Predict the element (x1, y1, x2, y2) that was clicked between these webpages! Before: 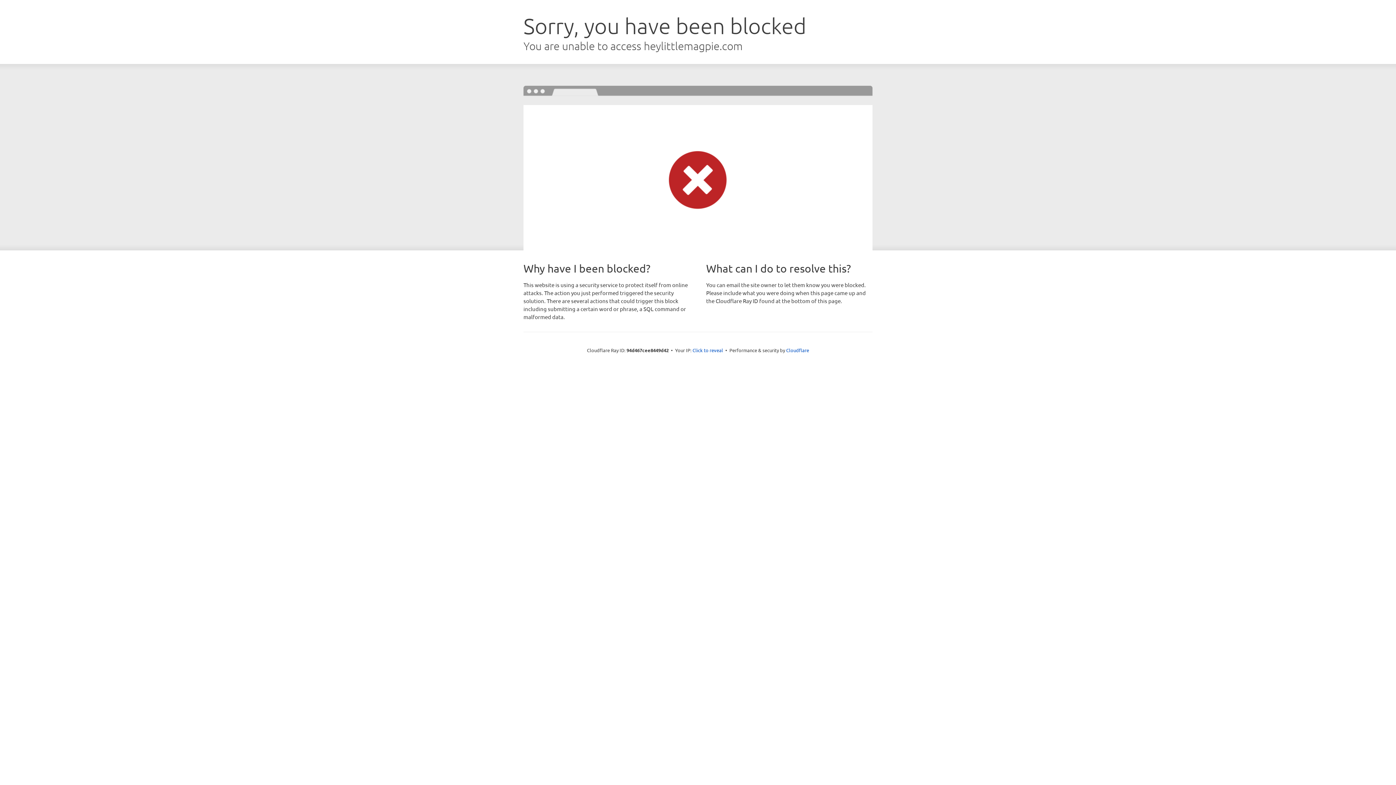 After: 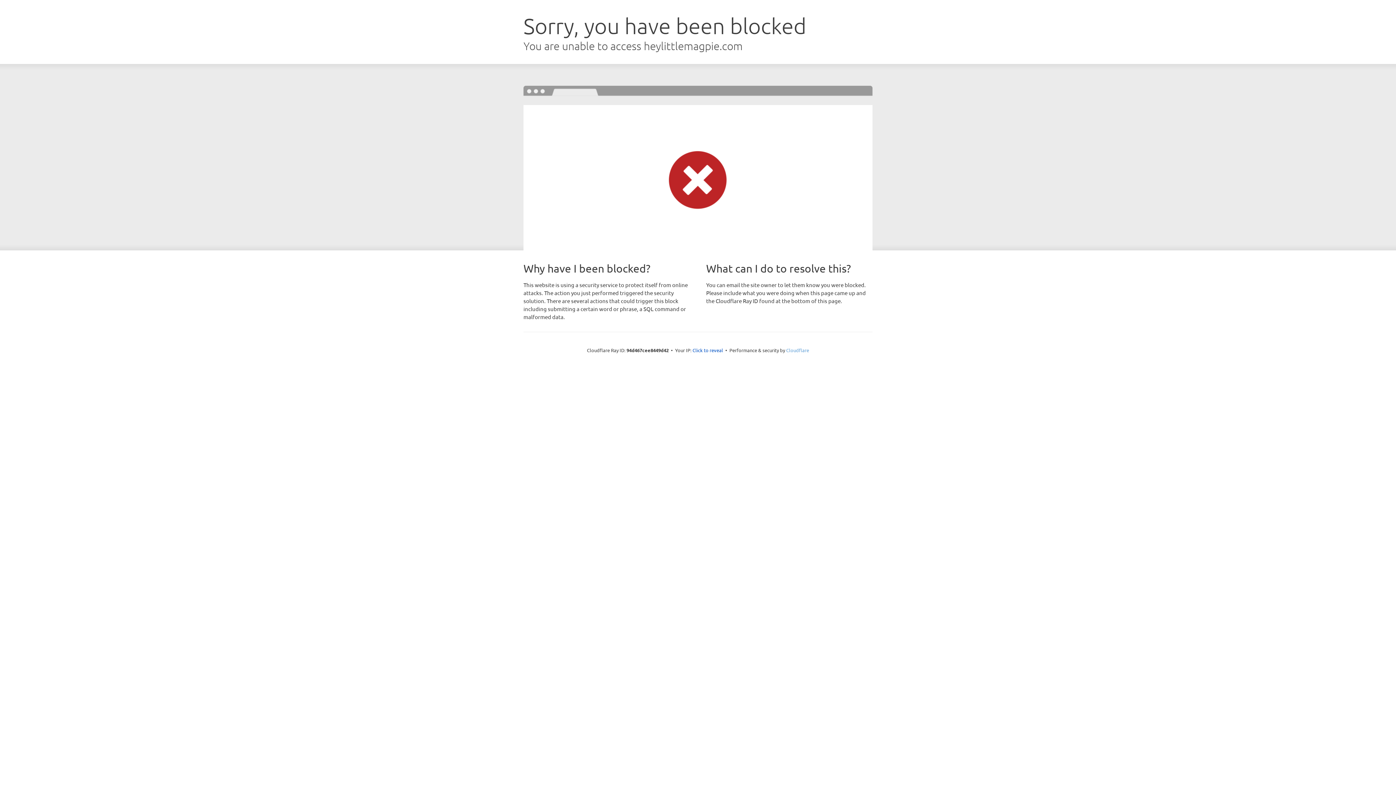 Action: label: Cloudflare bbox: (786, 347, 809, 353)